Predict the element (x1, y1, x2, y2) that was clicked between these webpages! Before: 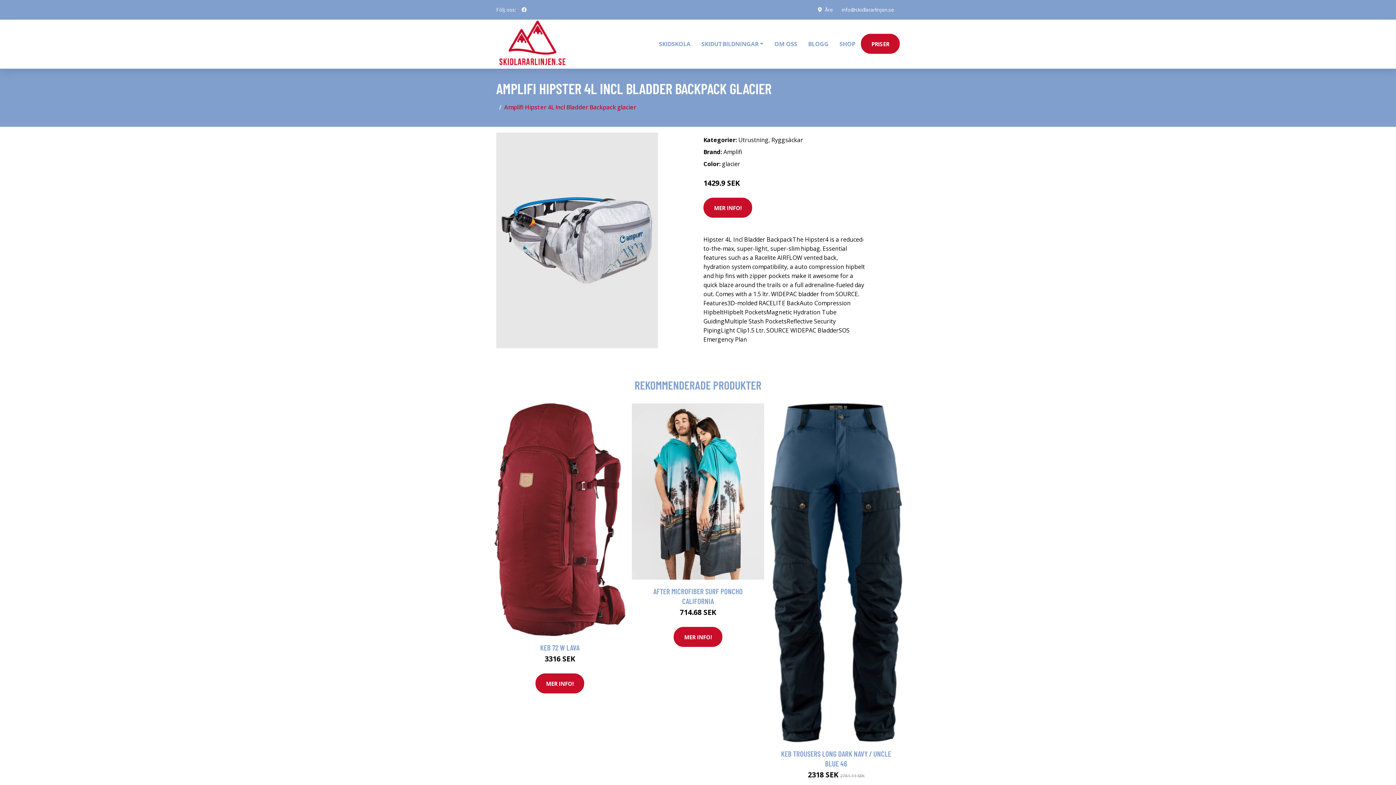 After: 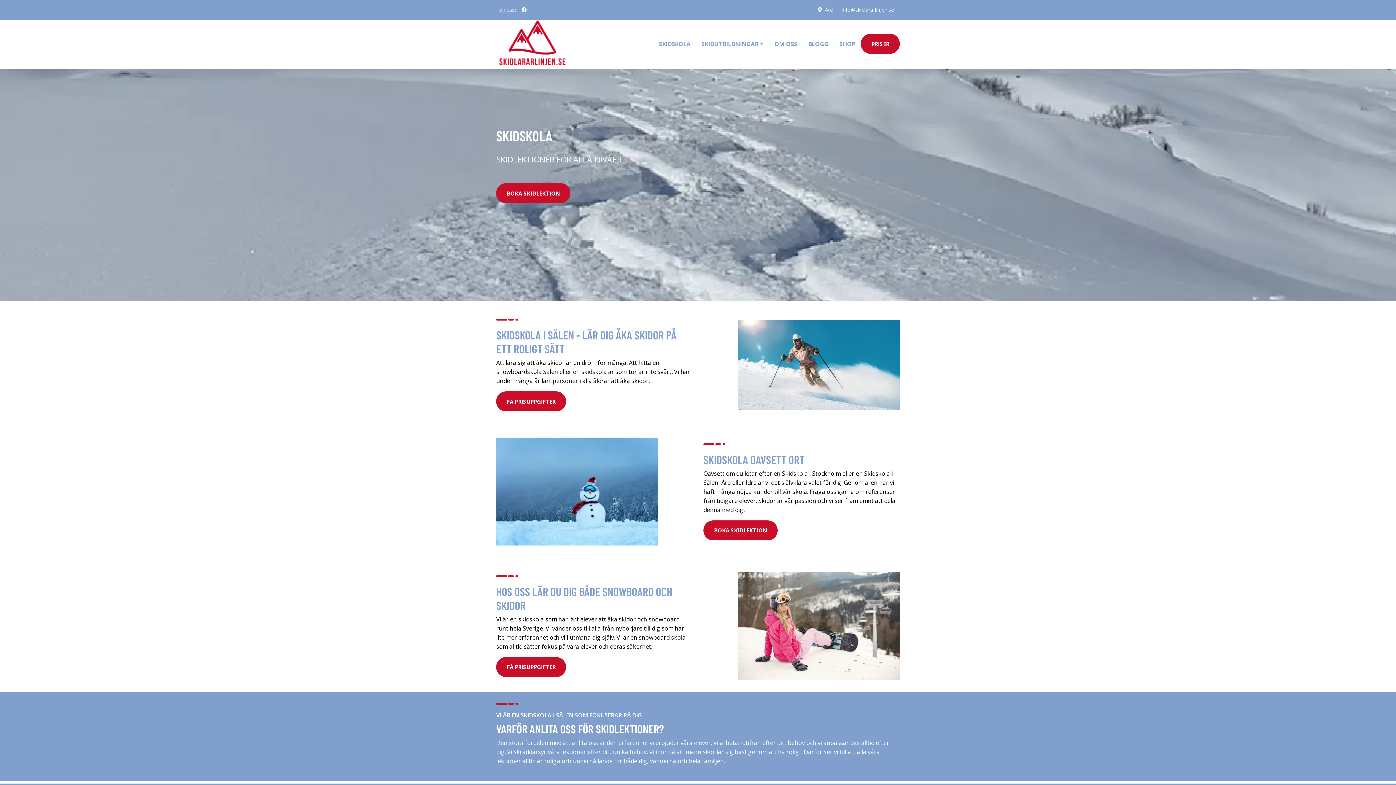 Action: bbox: (653, 25, 696, 63) label: SKIDSKOLA